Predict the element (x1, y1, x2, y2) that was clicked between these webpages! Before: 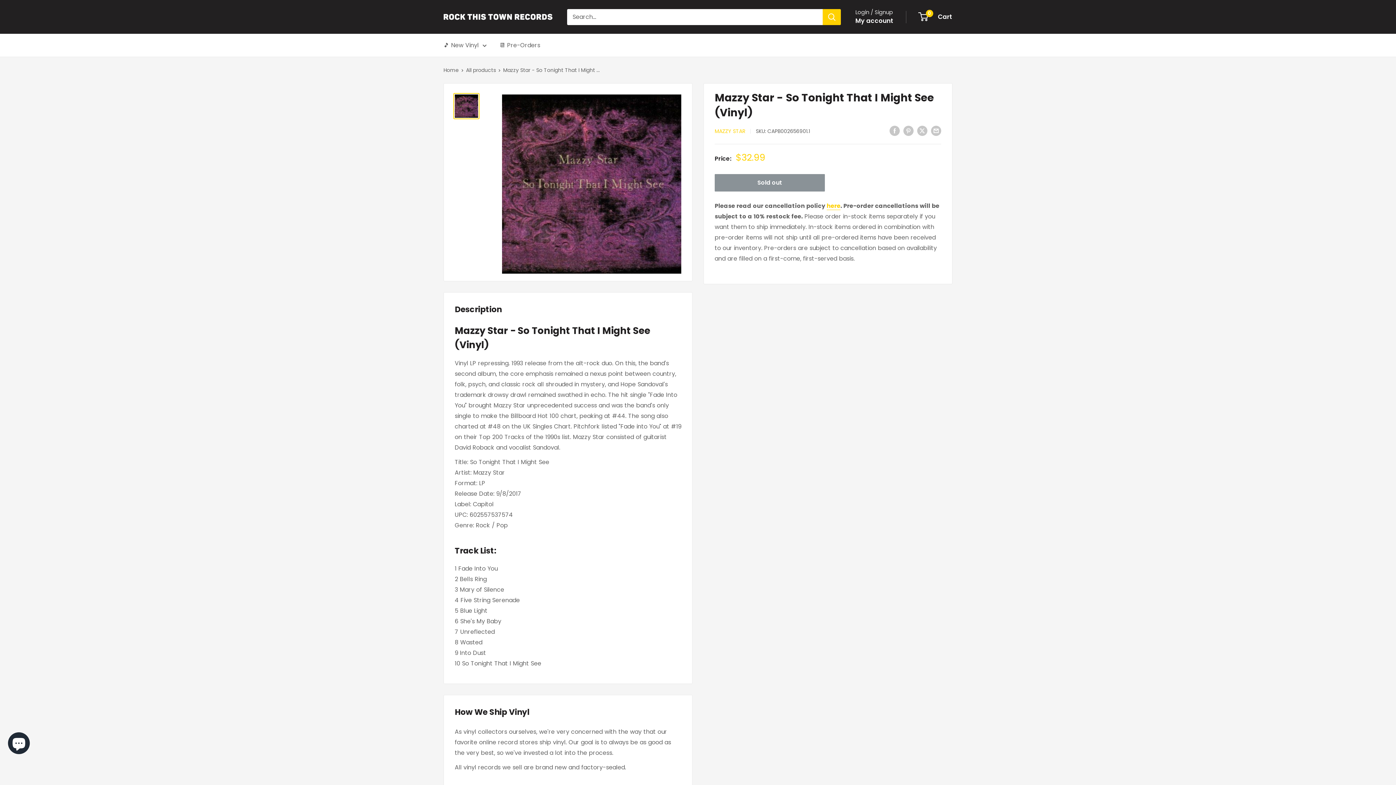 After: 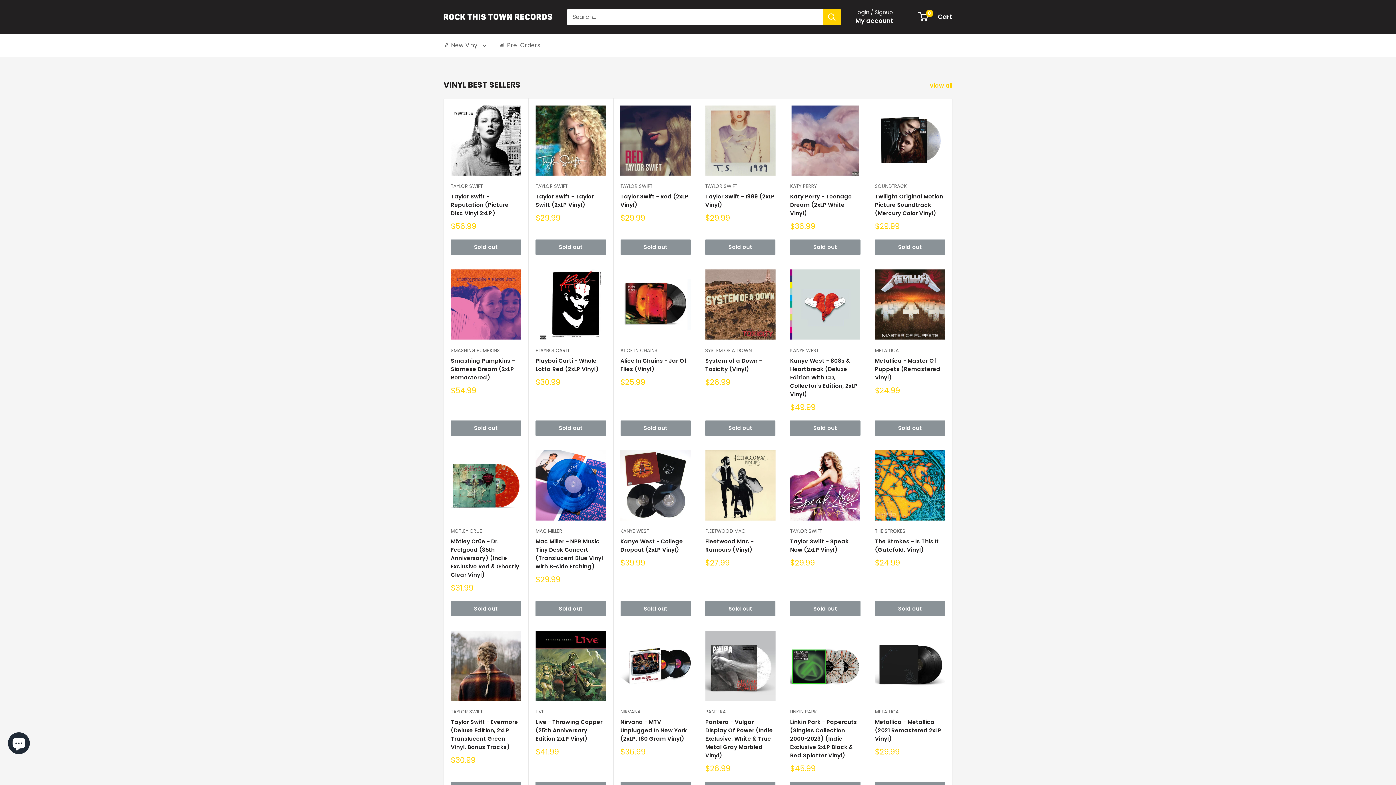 Action: label: Home bbox: (443, 66, 458, 73)